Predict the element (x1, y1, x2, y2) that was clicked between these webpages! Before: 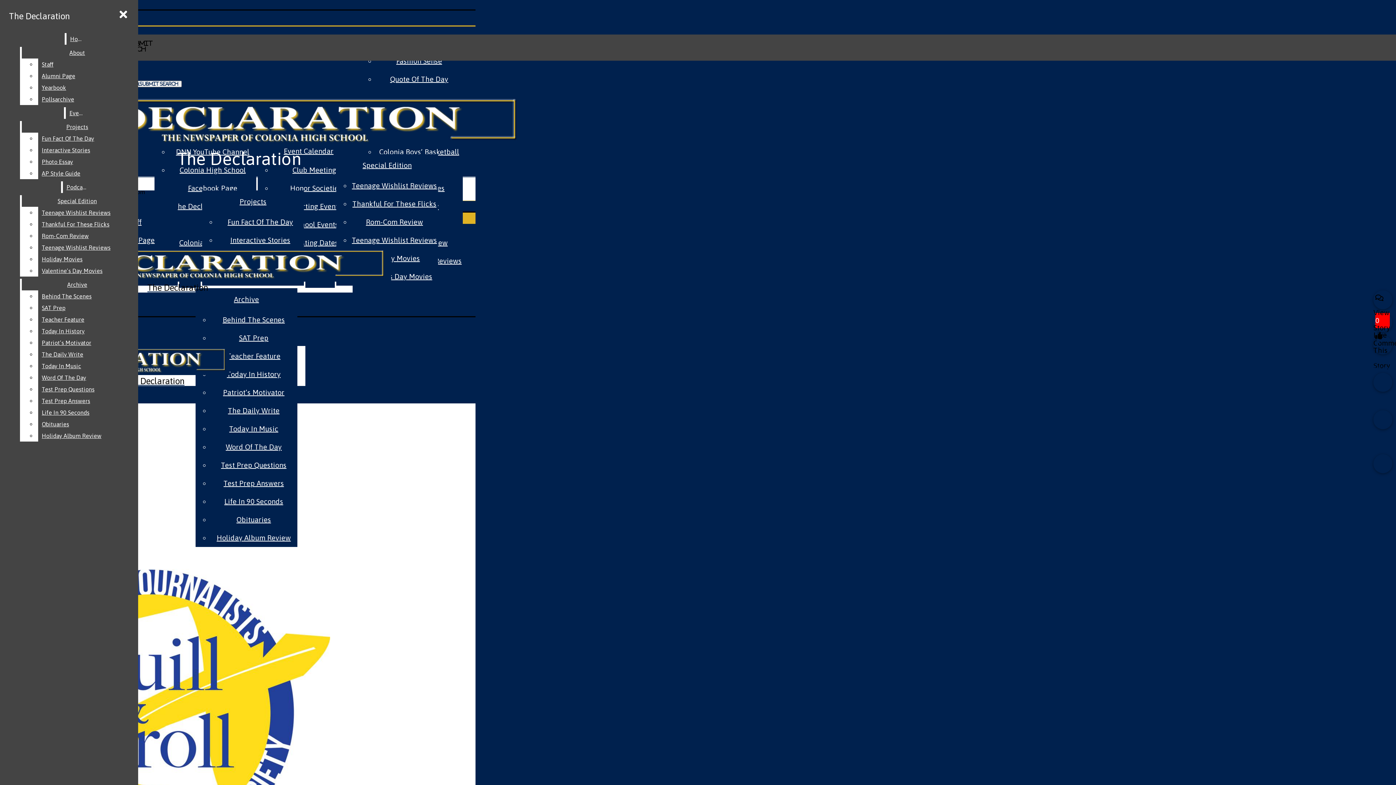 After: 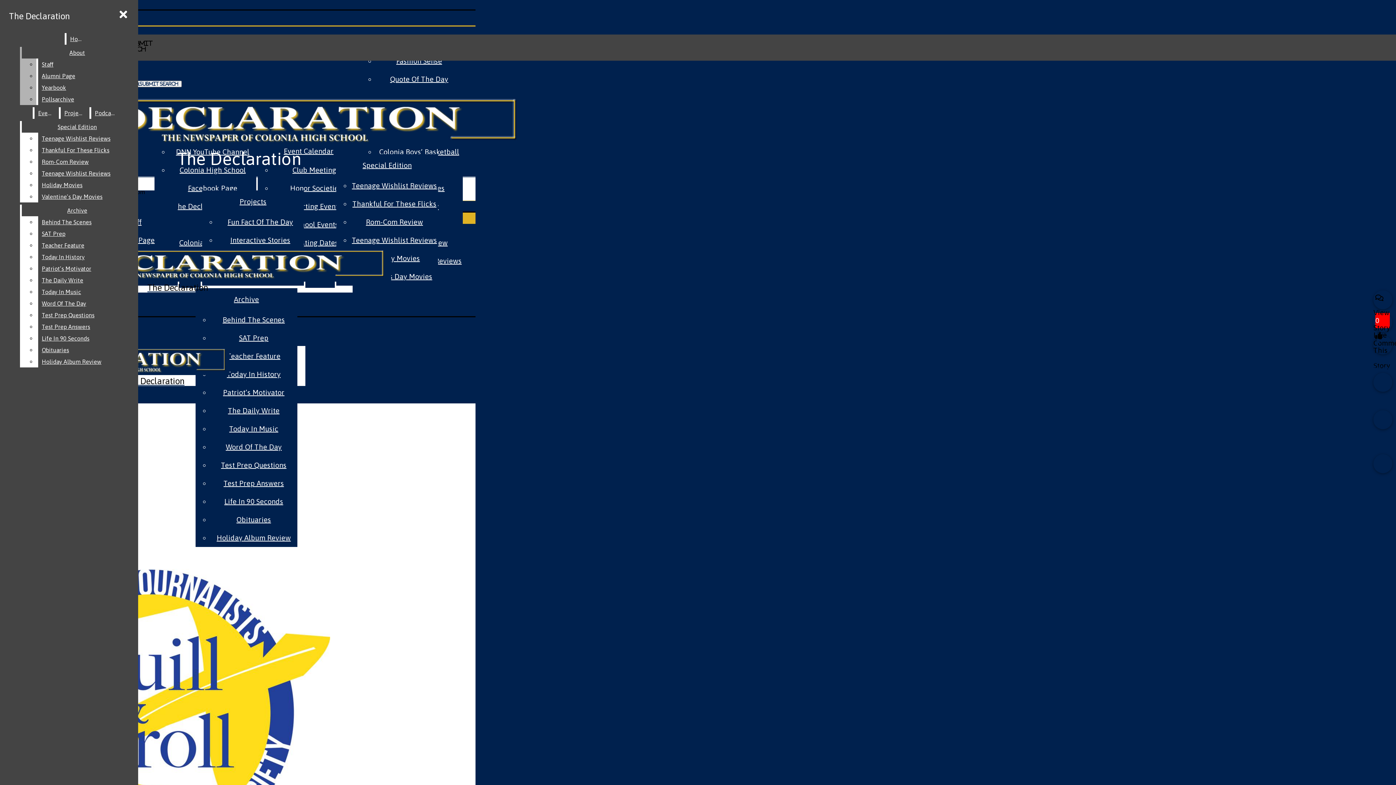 Action: label: Pollsarchive bbox: (38, 93, 132, 105)